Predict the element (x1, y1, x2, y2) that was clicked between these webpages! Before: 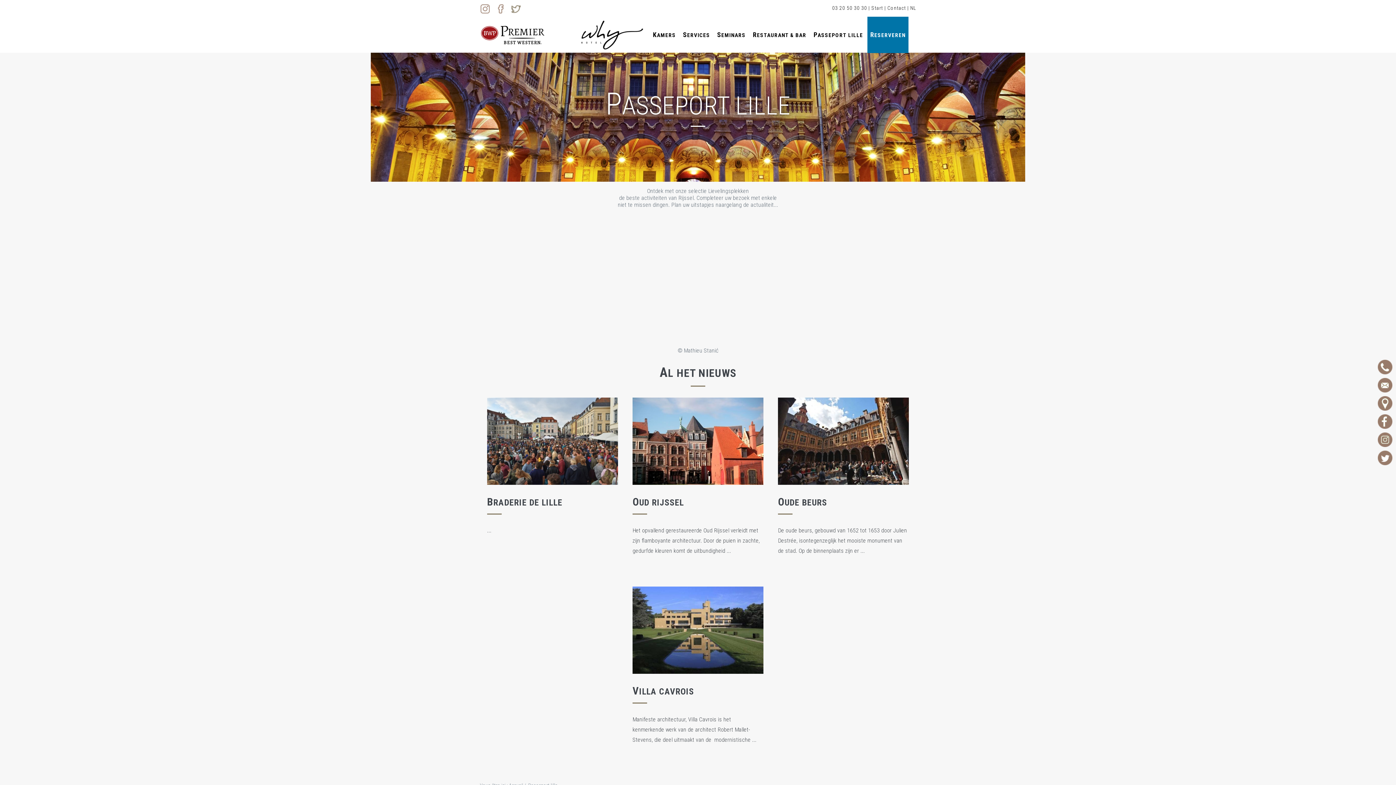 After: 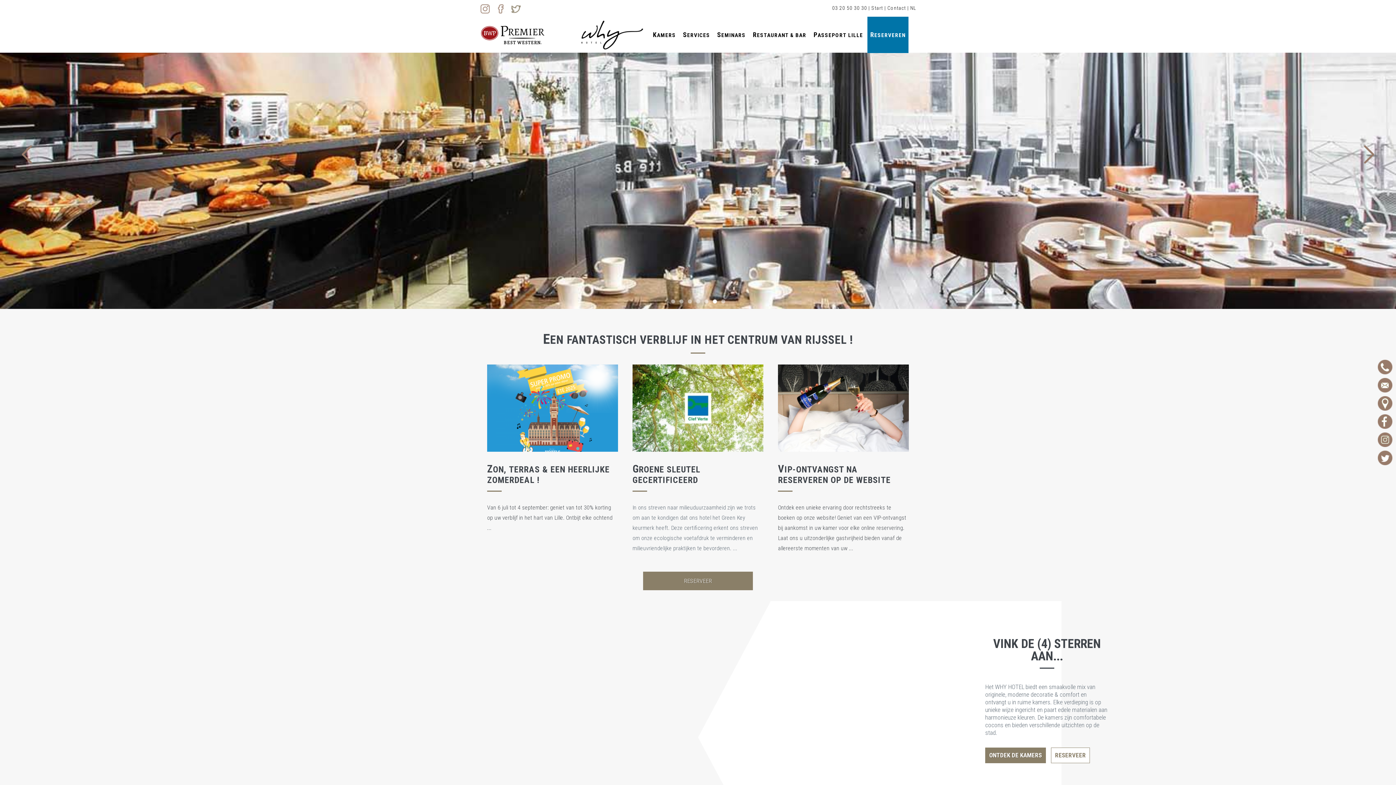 Action: label: VILLA CAVROIS bbox: (632, 686, 694, 697)